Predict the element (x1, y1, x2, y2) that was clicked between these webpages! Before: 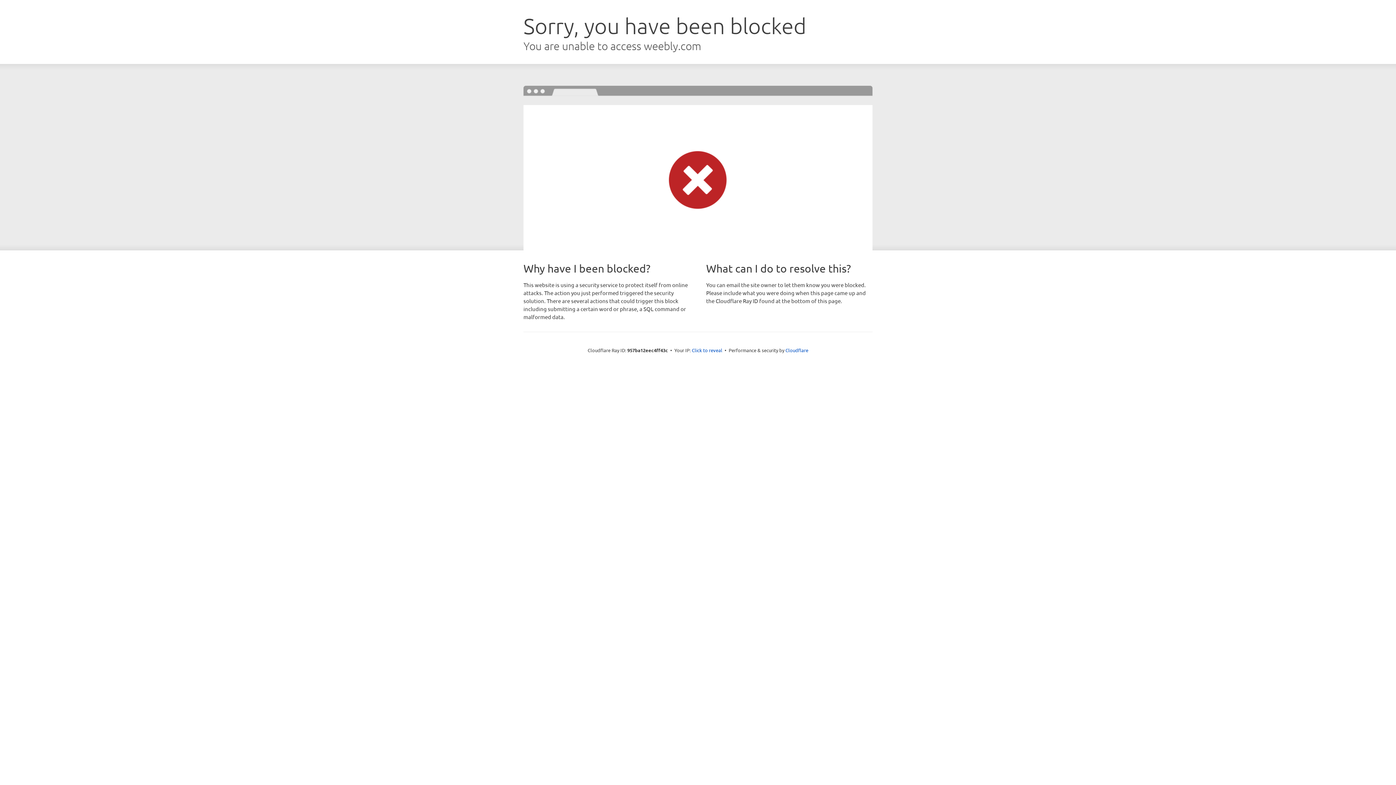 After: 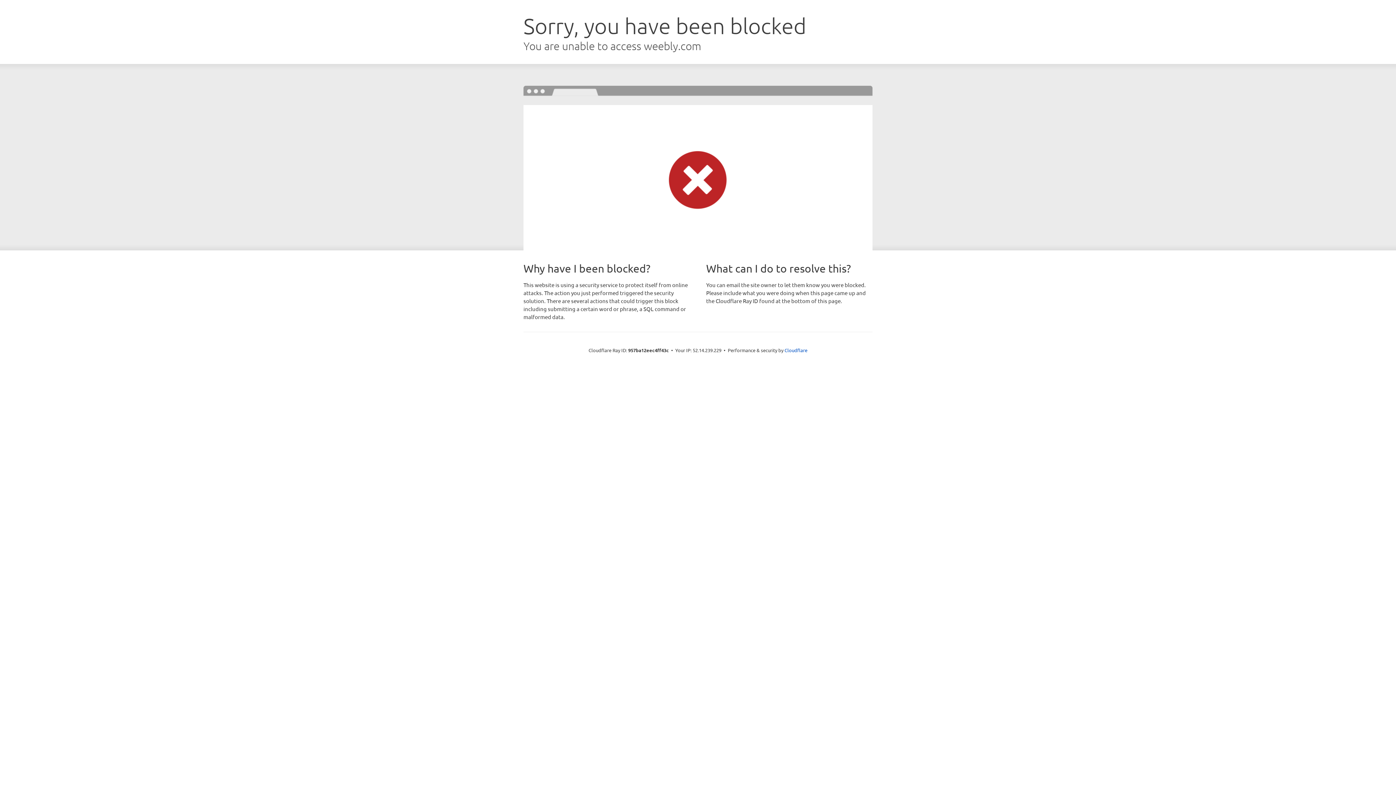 Action: bbox: (692, 346, 722, 353) label: Click to reveal